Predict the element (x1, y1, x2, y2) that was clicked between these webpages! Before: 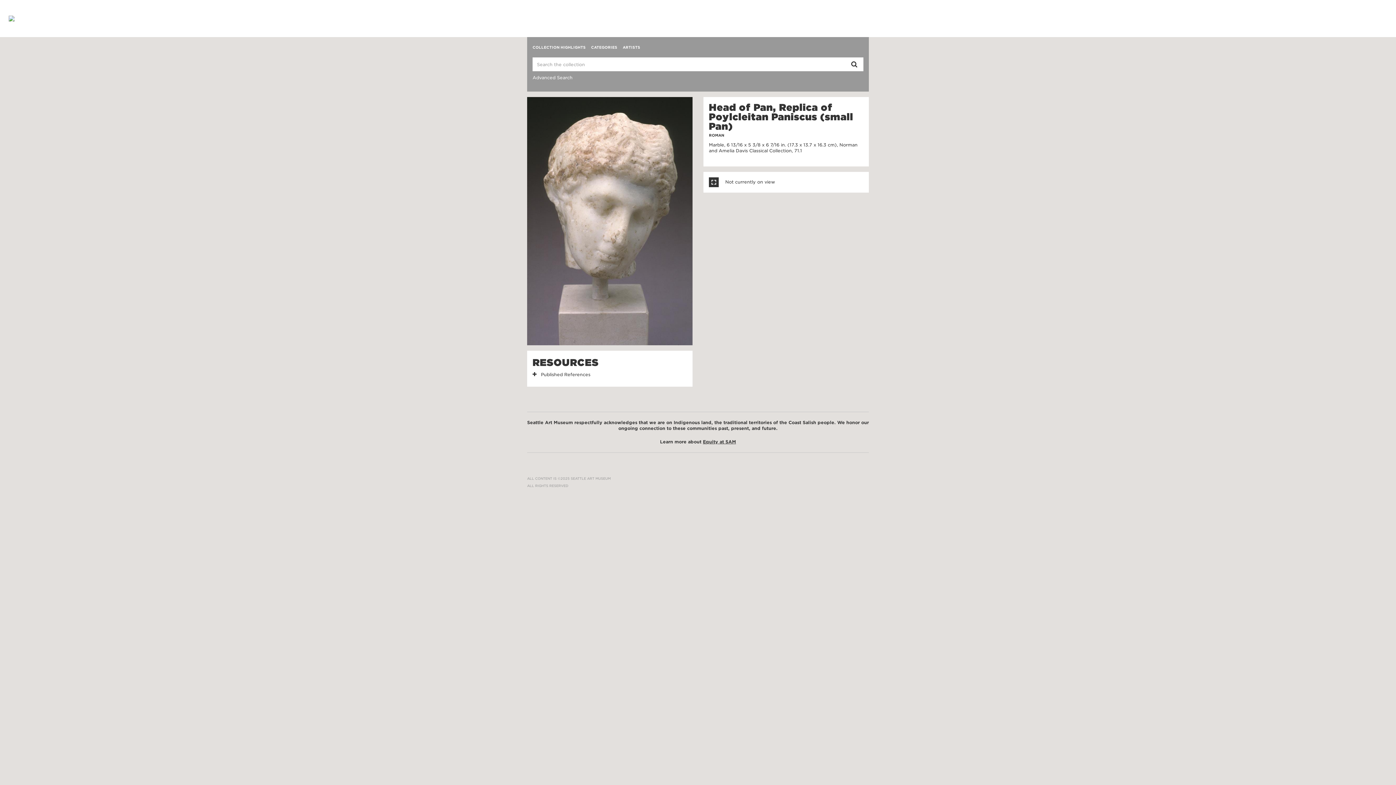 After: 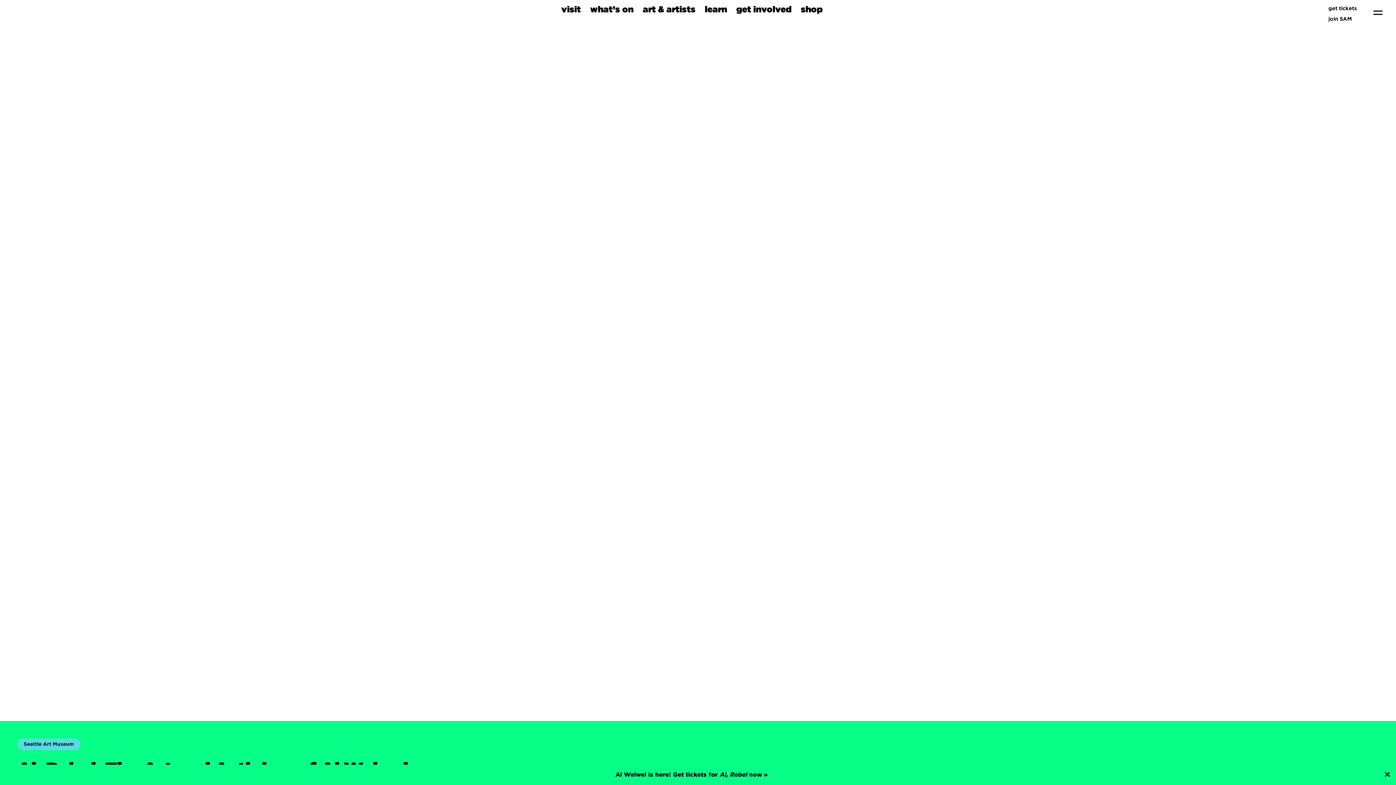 Action: bbox: (0, 15, 14, 21)